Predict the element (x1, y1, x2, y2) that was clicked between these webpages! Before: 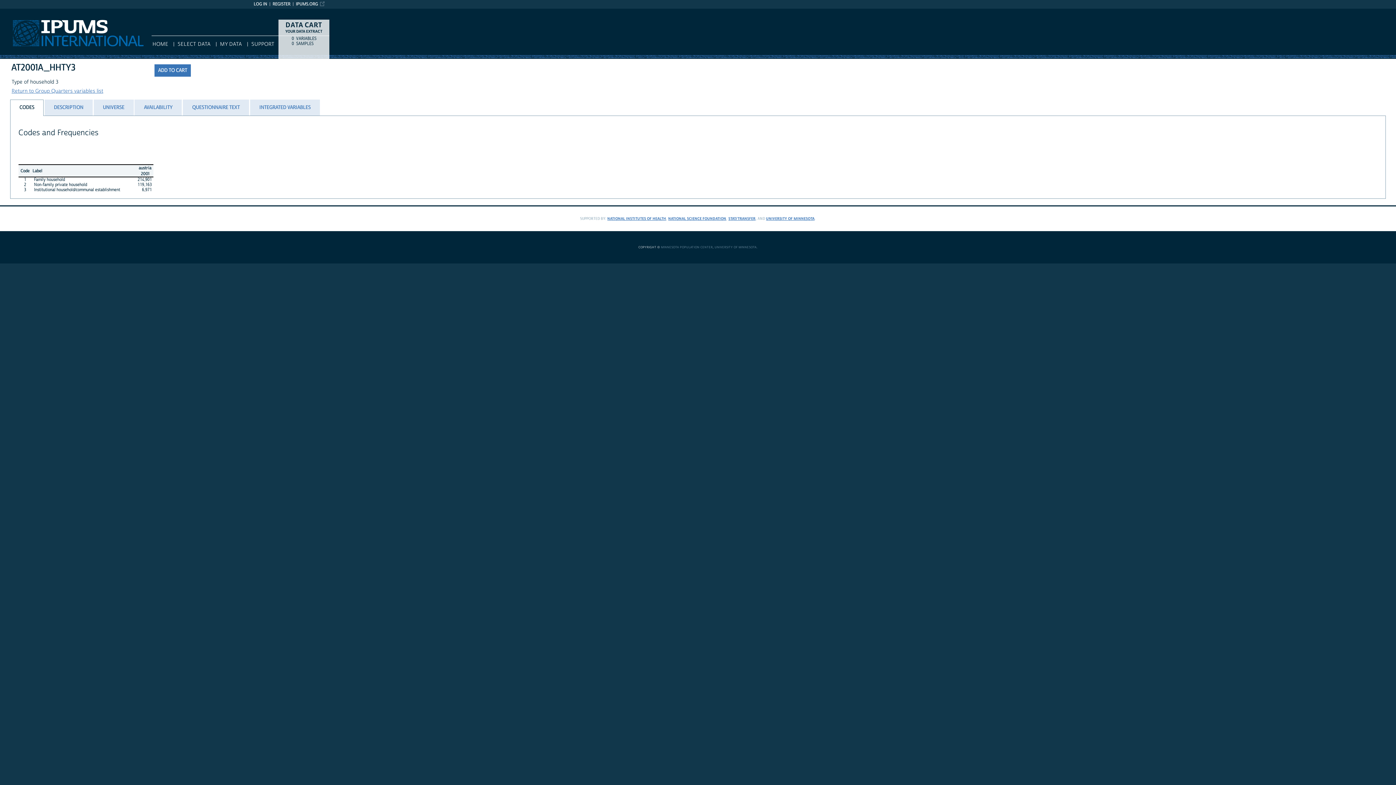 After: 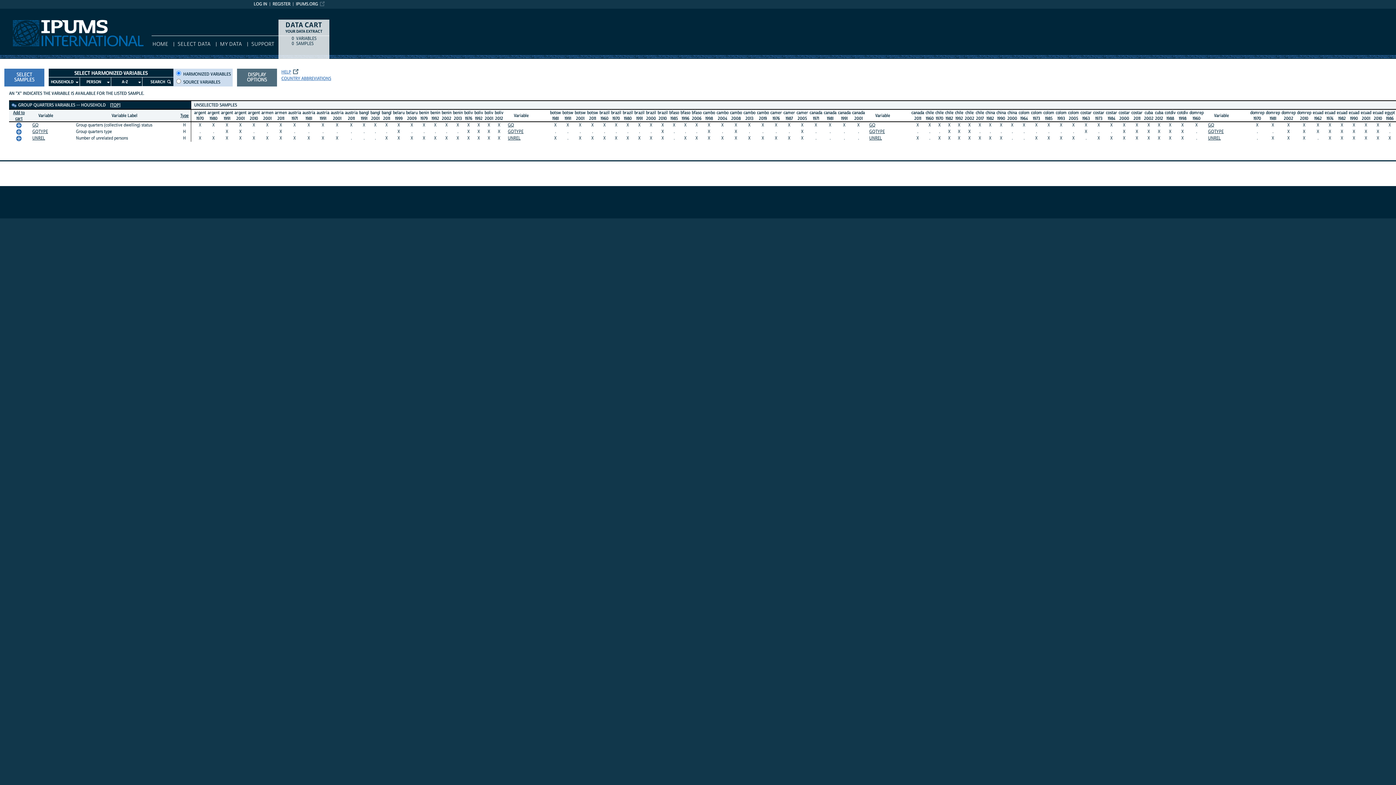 Action: bbox: (11, 88, 103, 94) label: Return to Group Quarters variables list